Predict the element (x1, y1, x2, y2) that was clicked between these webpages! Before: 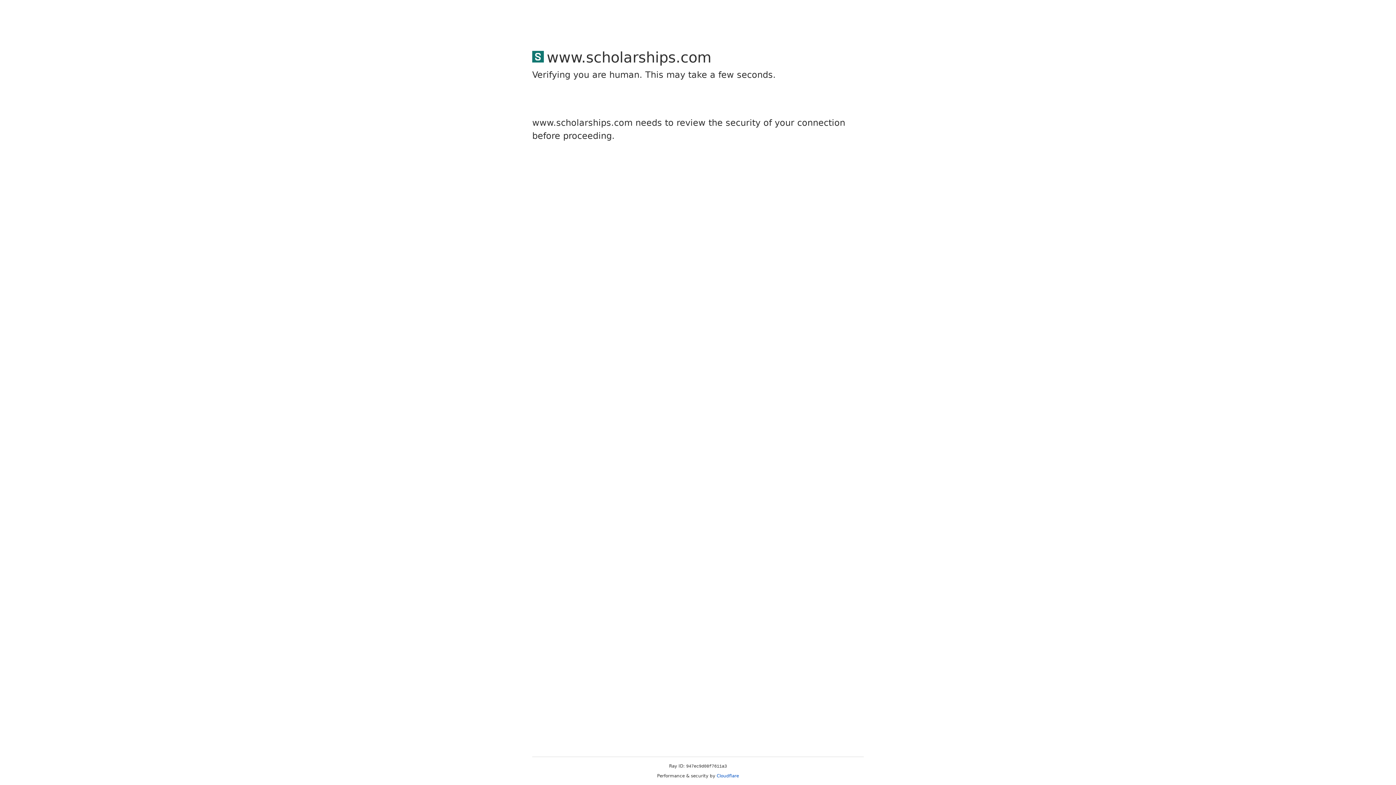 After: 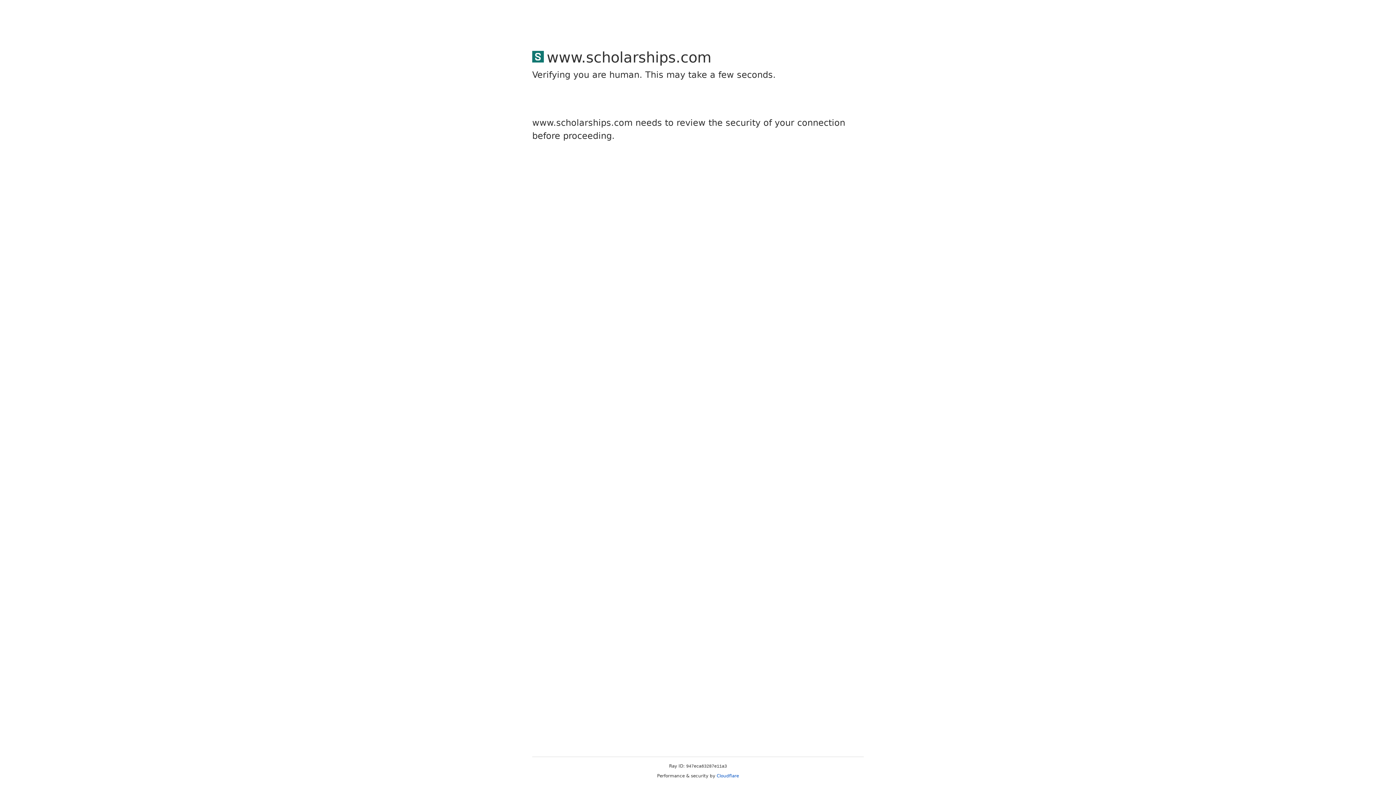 Action: label: Cloudflare bbox: (716, 773, 739, 778)